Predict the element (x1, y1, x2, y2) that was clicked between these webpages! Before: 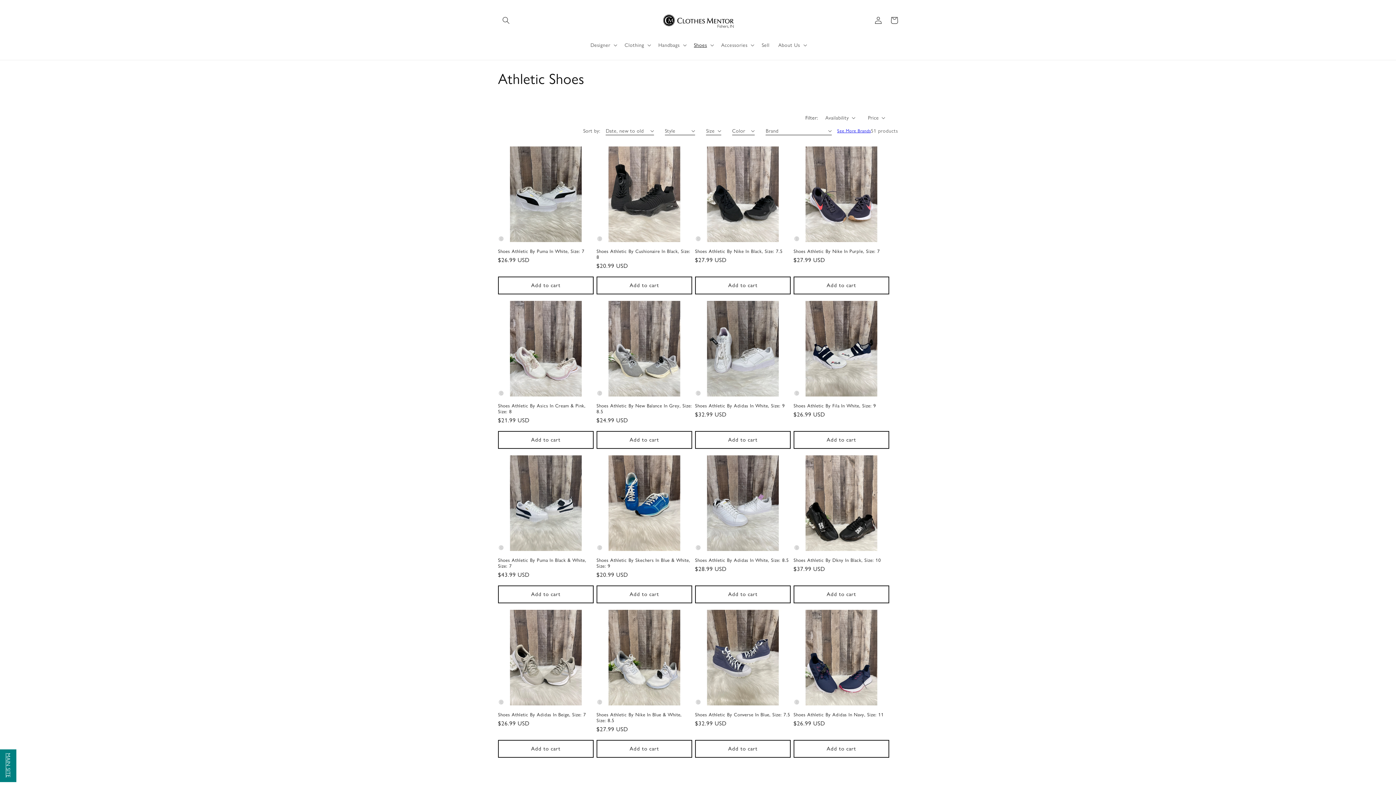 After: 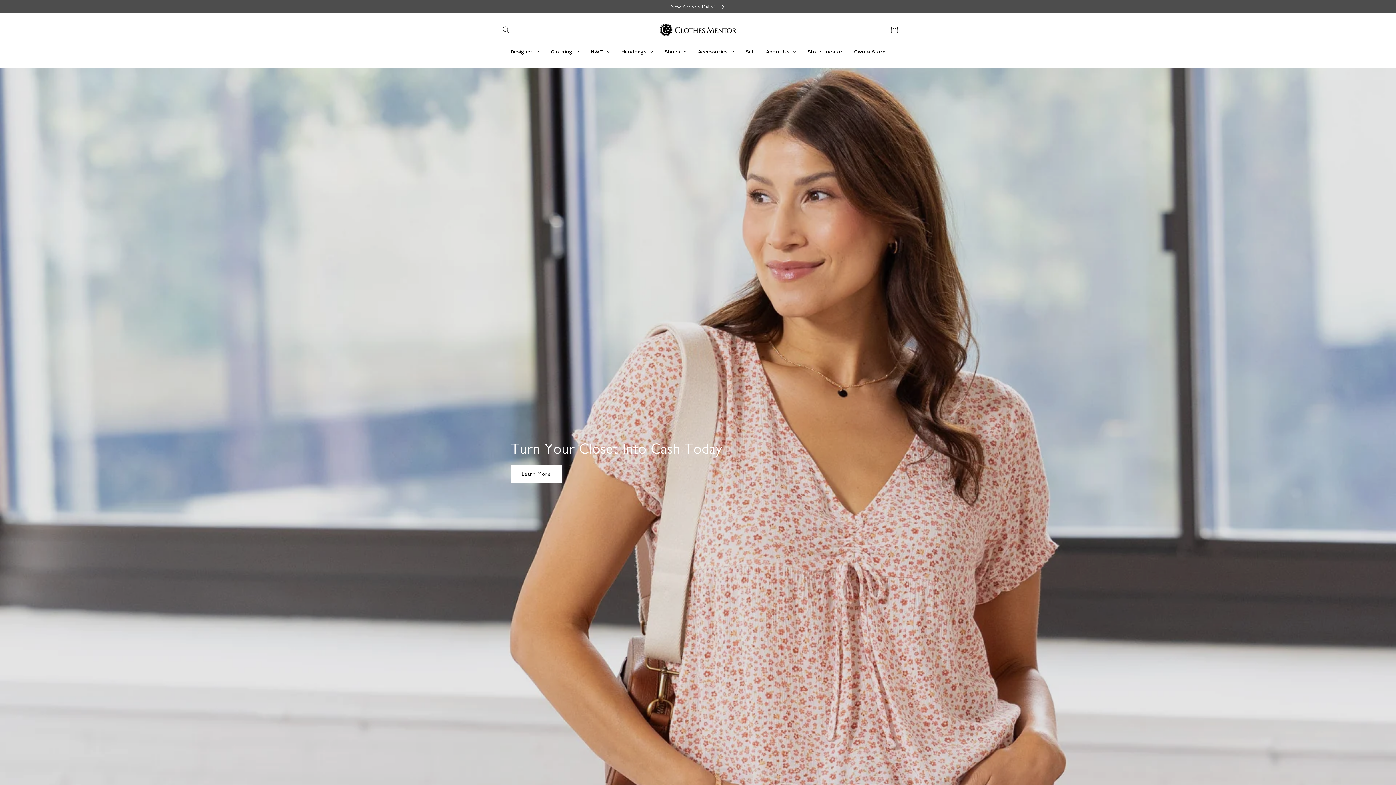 Action: label: MAIN SITE bbox: (3, 753, 12, 762)